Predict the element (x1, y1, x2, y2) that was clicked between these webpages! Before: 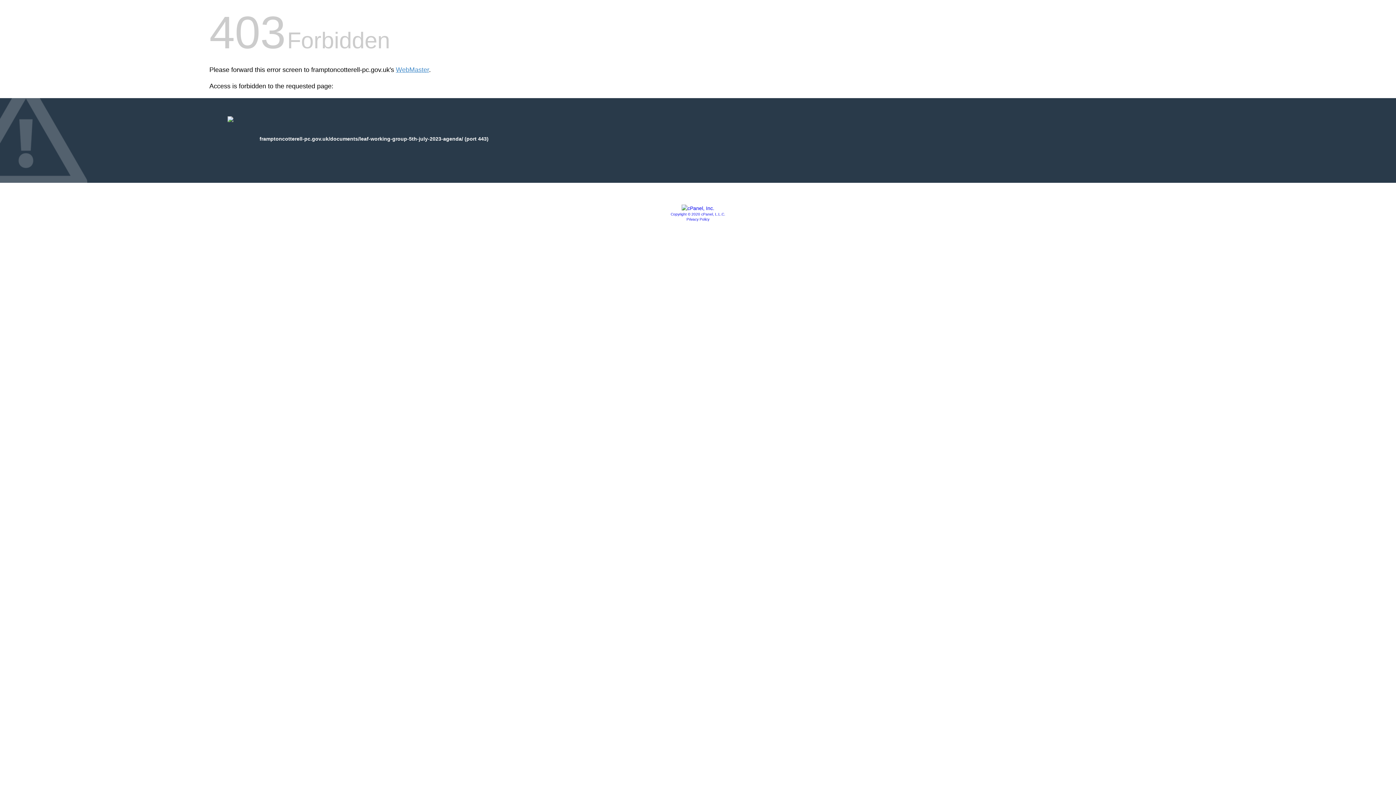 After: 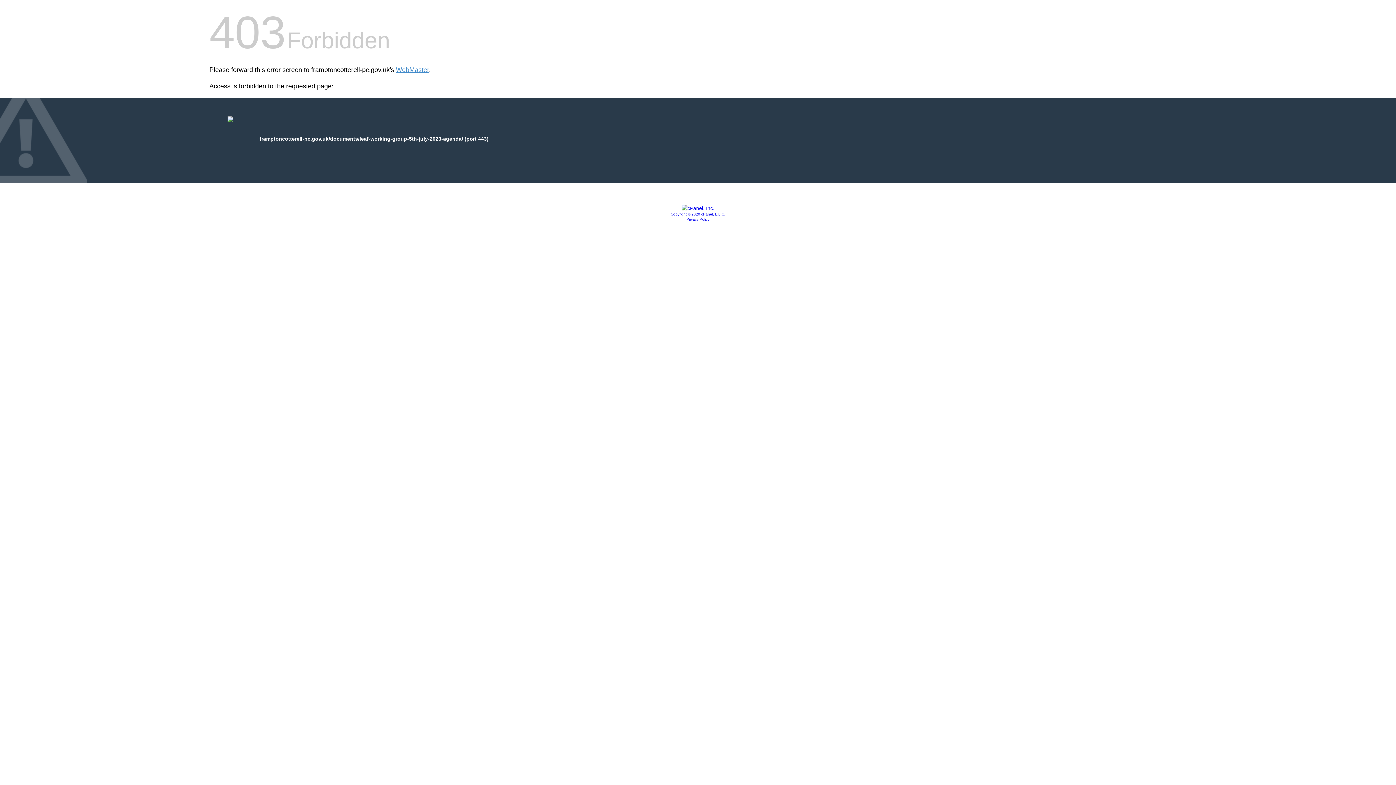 Action: bbox: (681, 205, 714, 211)